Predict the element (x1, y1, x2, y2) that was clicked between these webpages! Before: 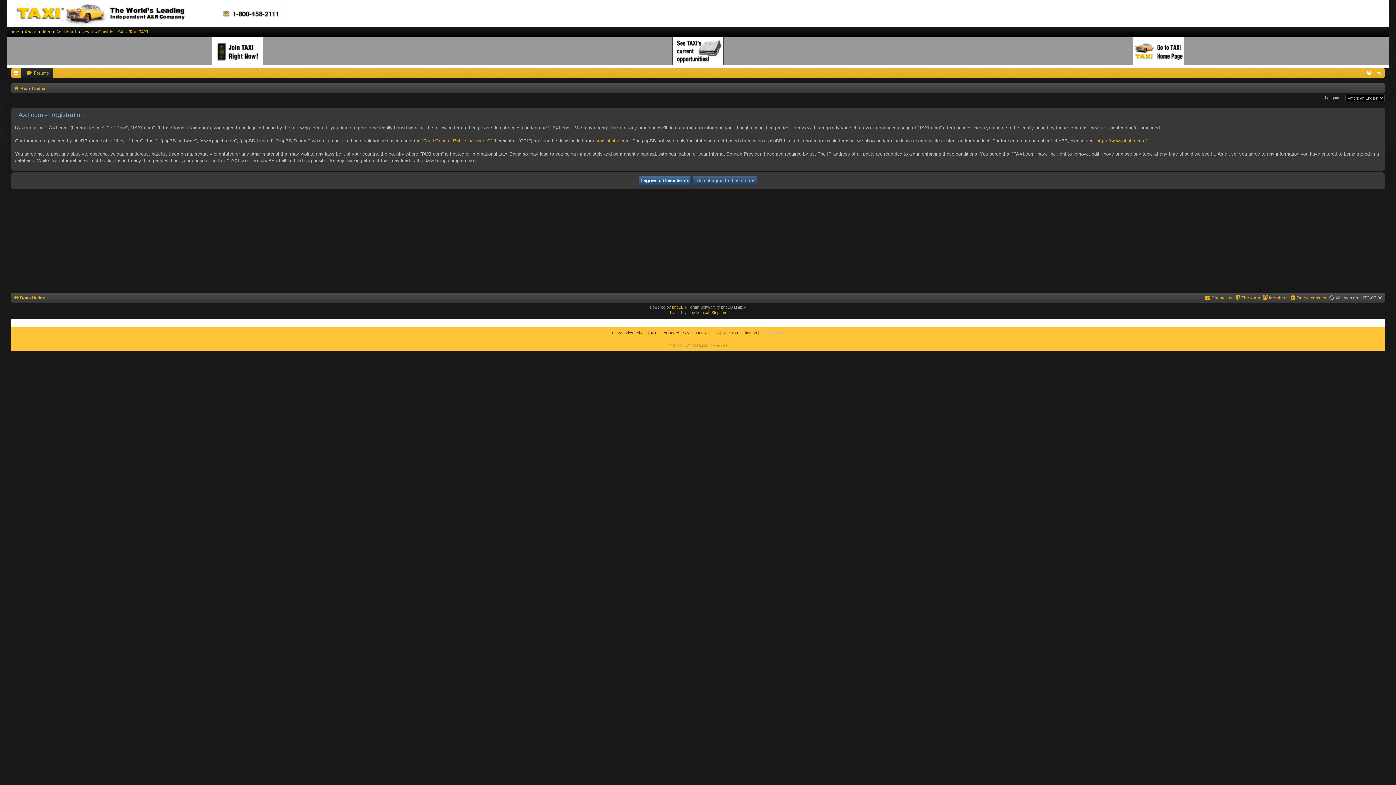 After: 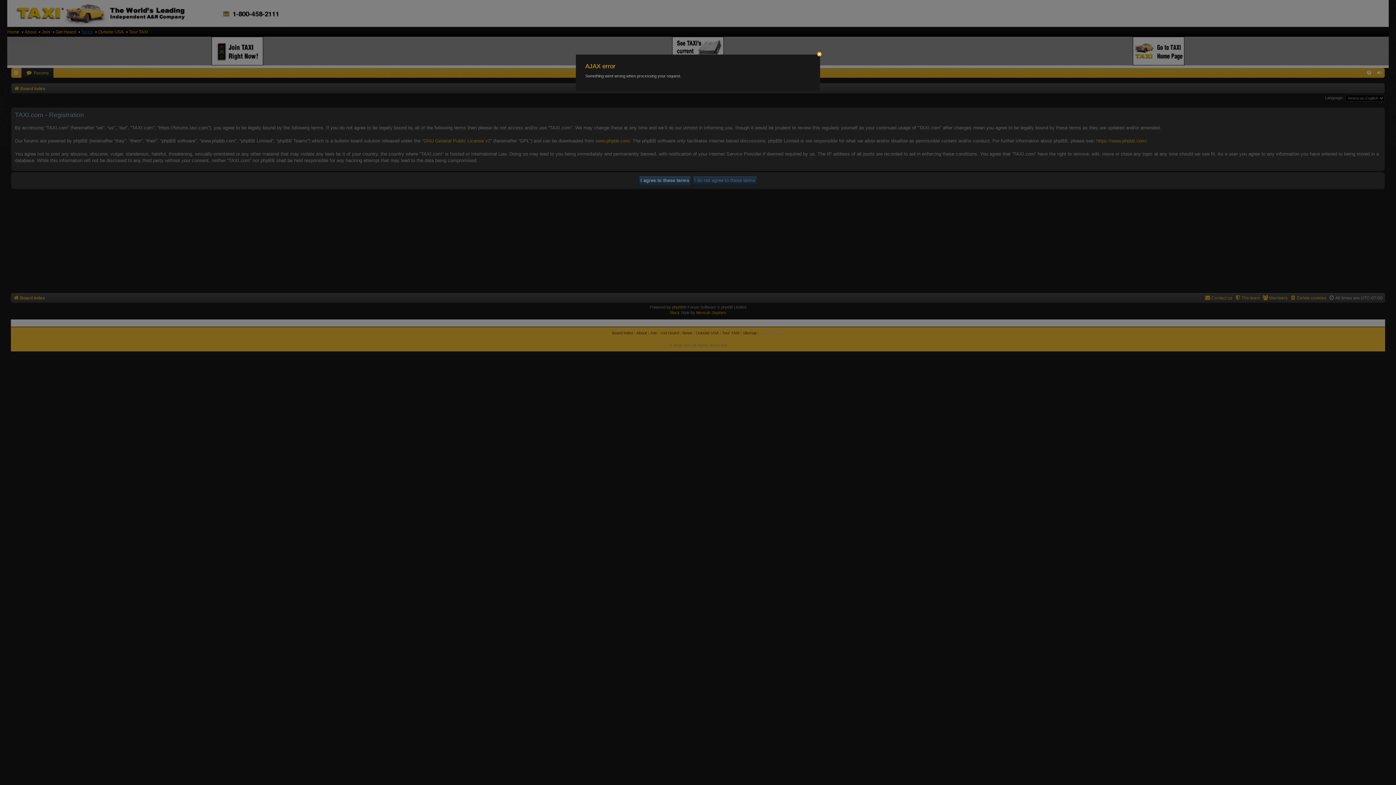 Action: label: News bbox: (81, 27, 92, 36)